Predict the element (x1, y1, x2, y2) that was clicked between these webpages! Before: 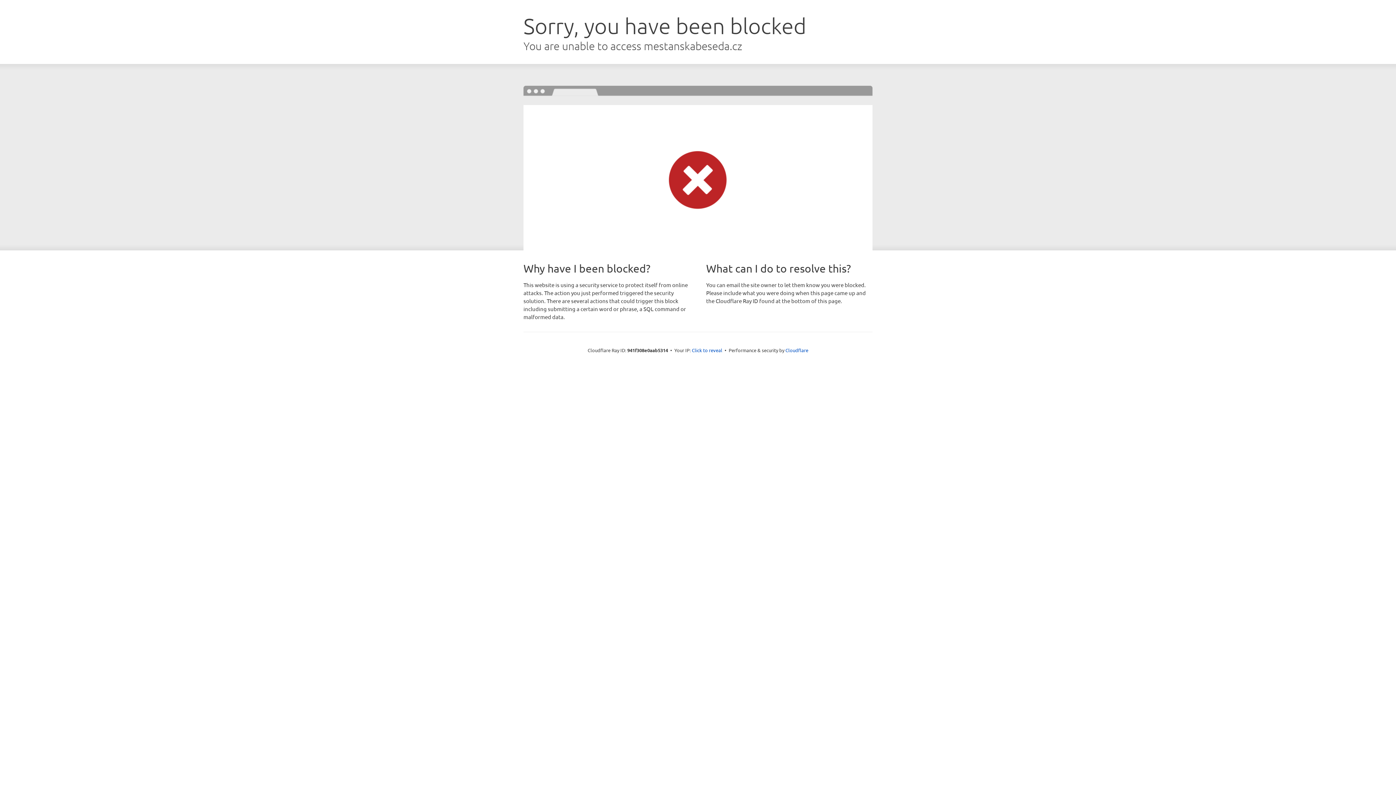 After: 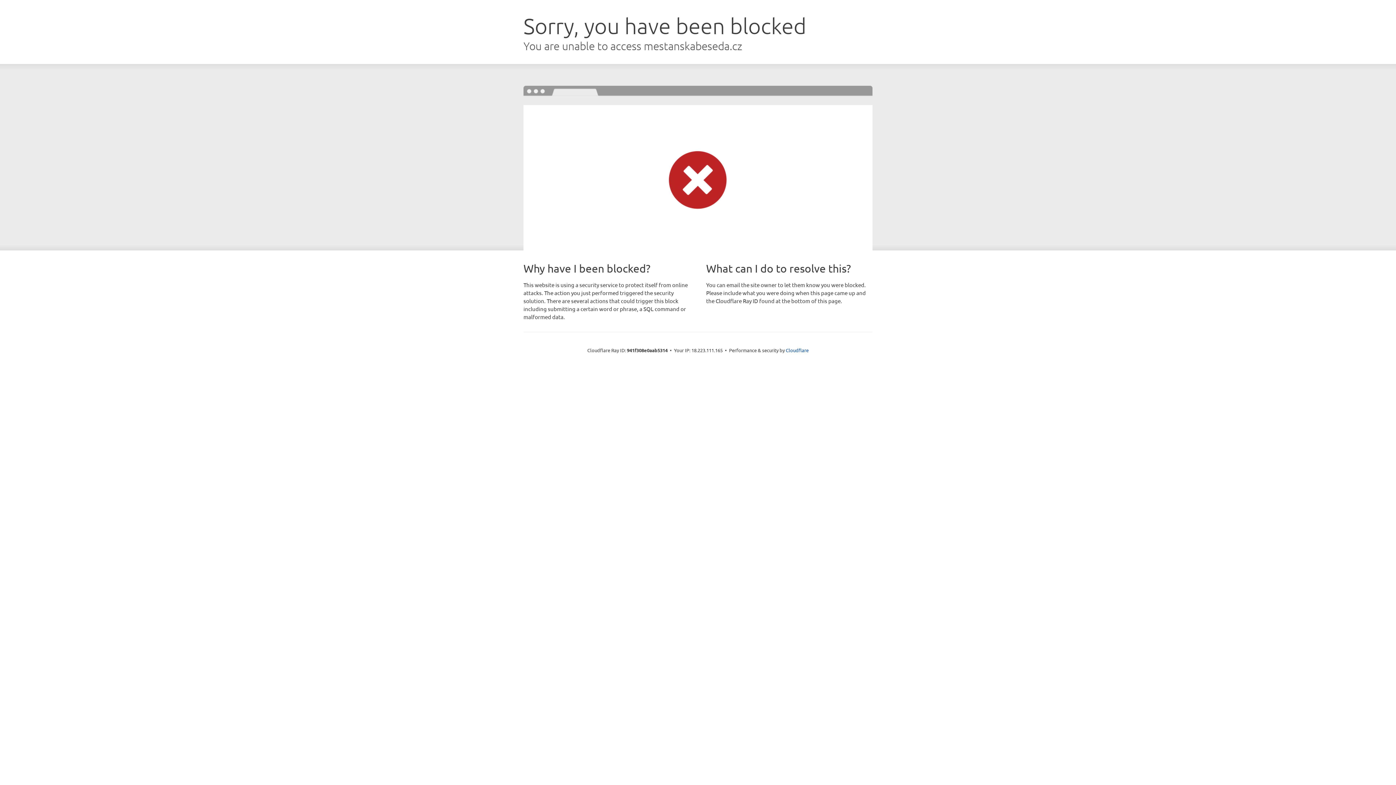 Action: bbox: (692, 346, 722, 353) label: Click to reveal